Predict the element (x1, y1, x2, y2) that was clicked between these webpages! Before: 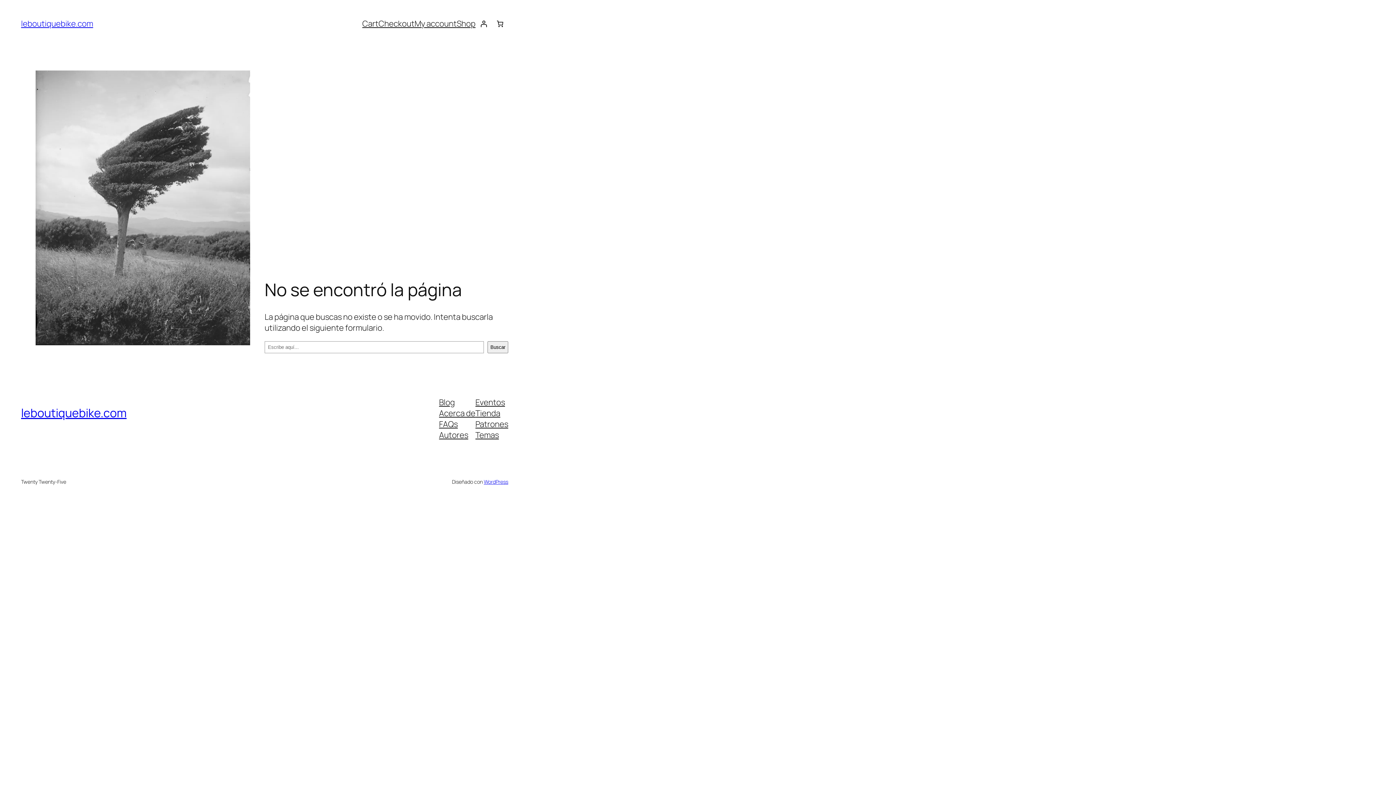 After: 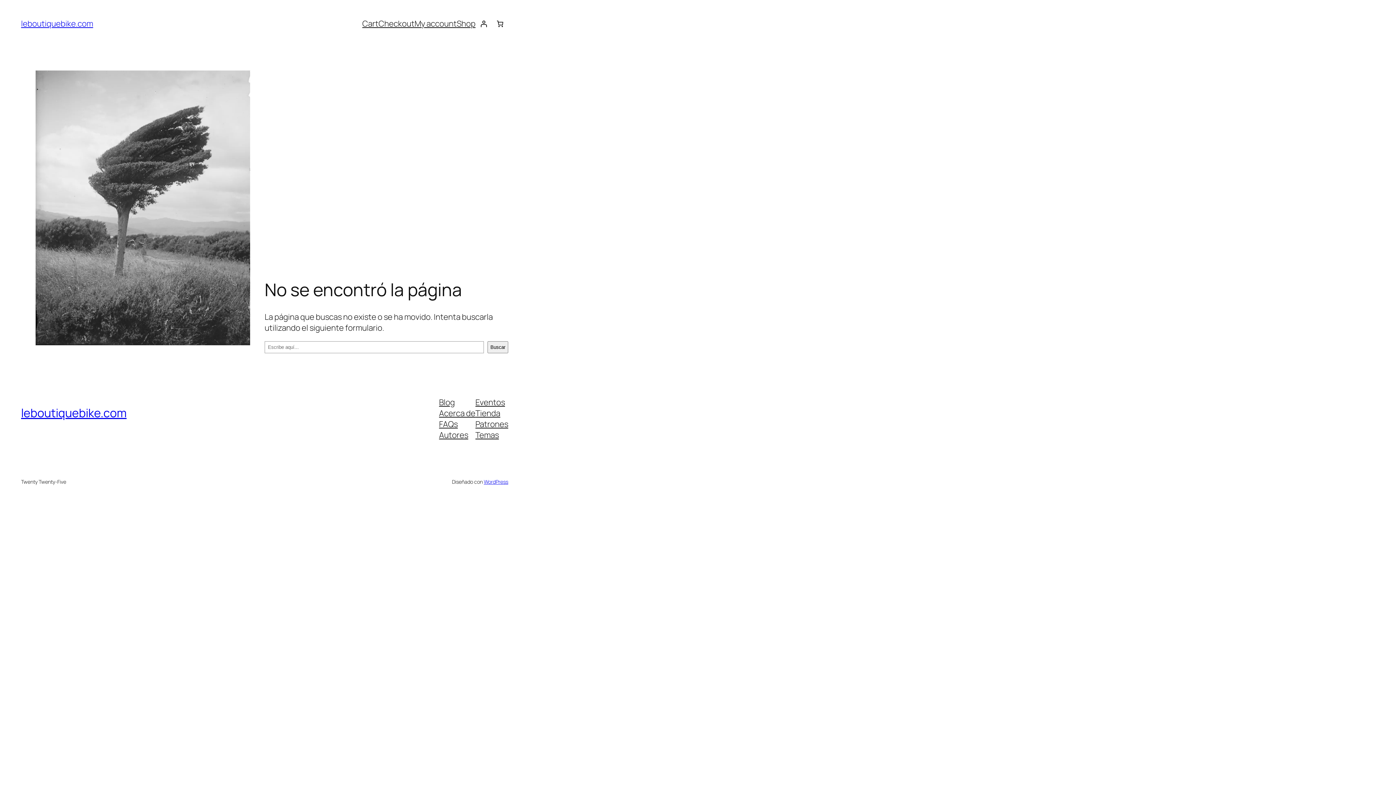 Action: bbox: (439, 396, 455, 407) label: Blog